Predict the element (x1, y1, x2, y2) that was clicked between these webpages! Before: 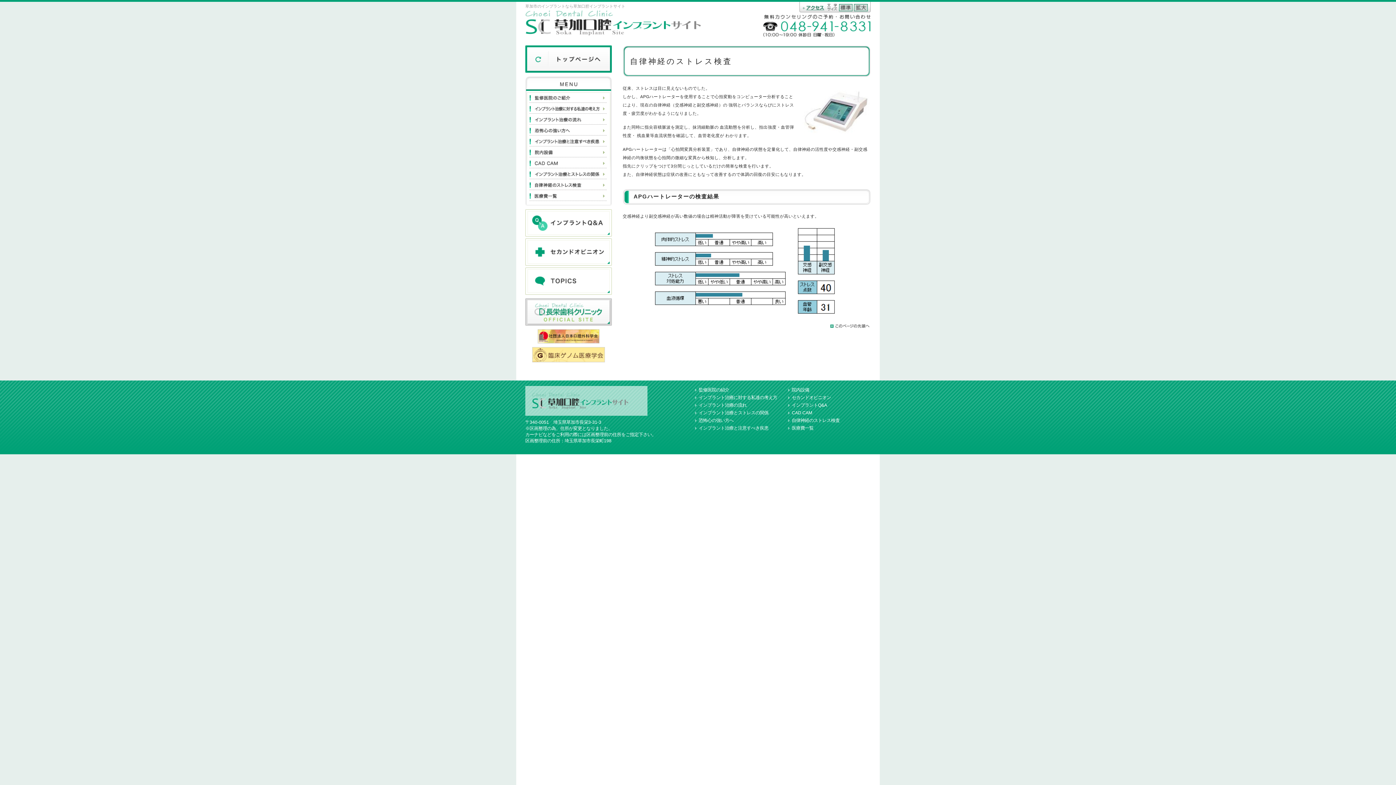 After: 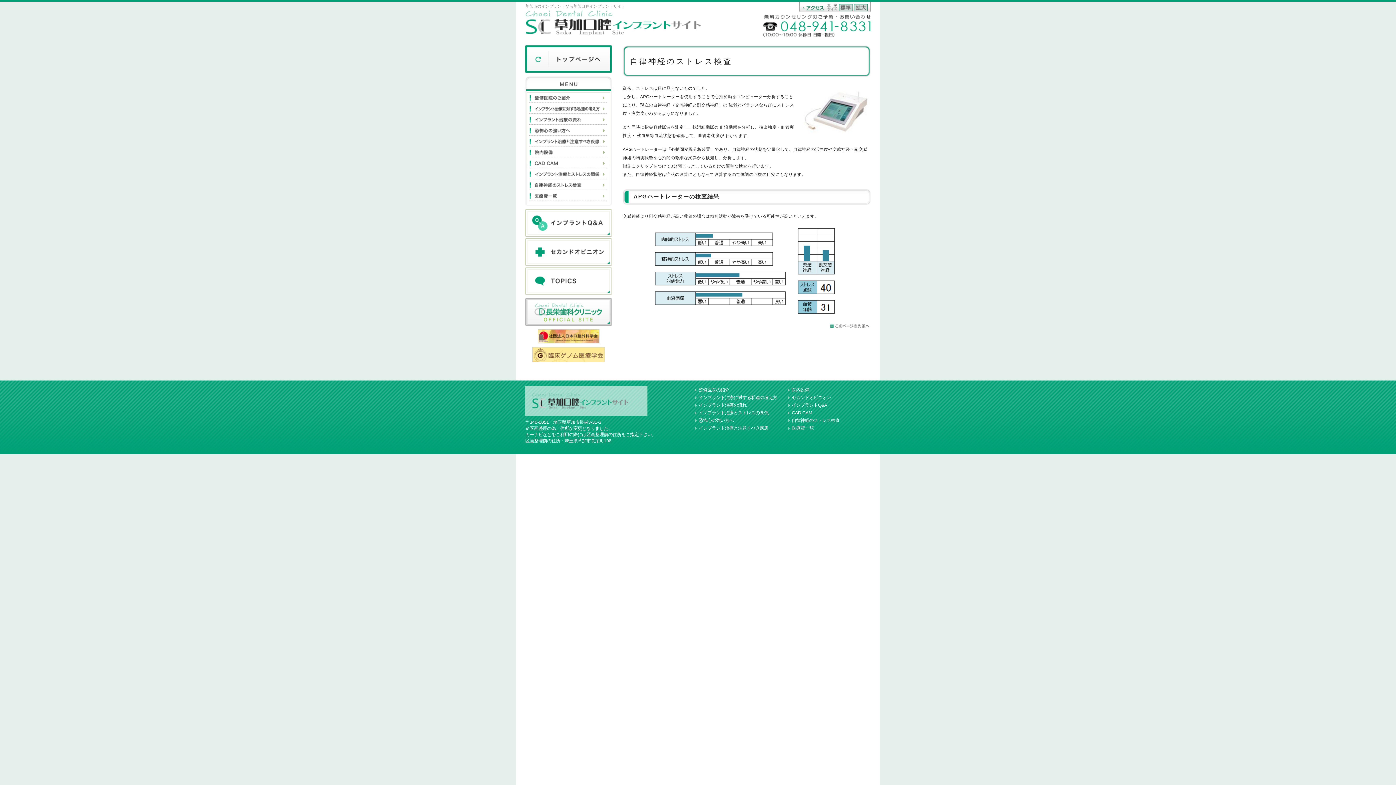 Action: bbox: (532, 357, 605, 362)